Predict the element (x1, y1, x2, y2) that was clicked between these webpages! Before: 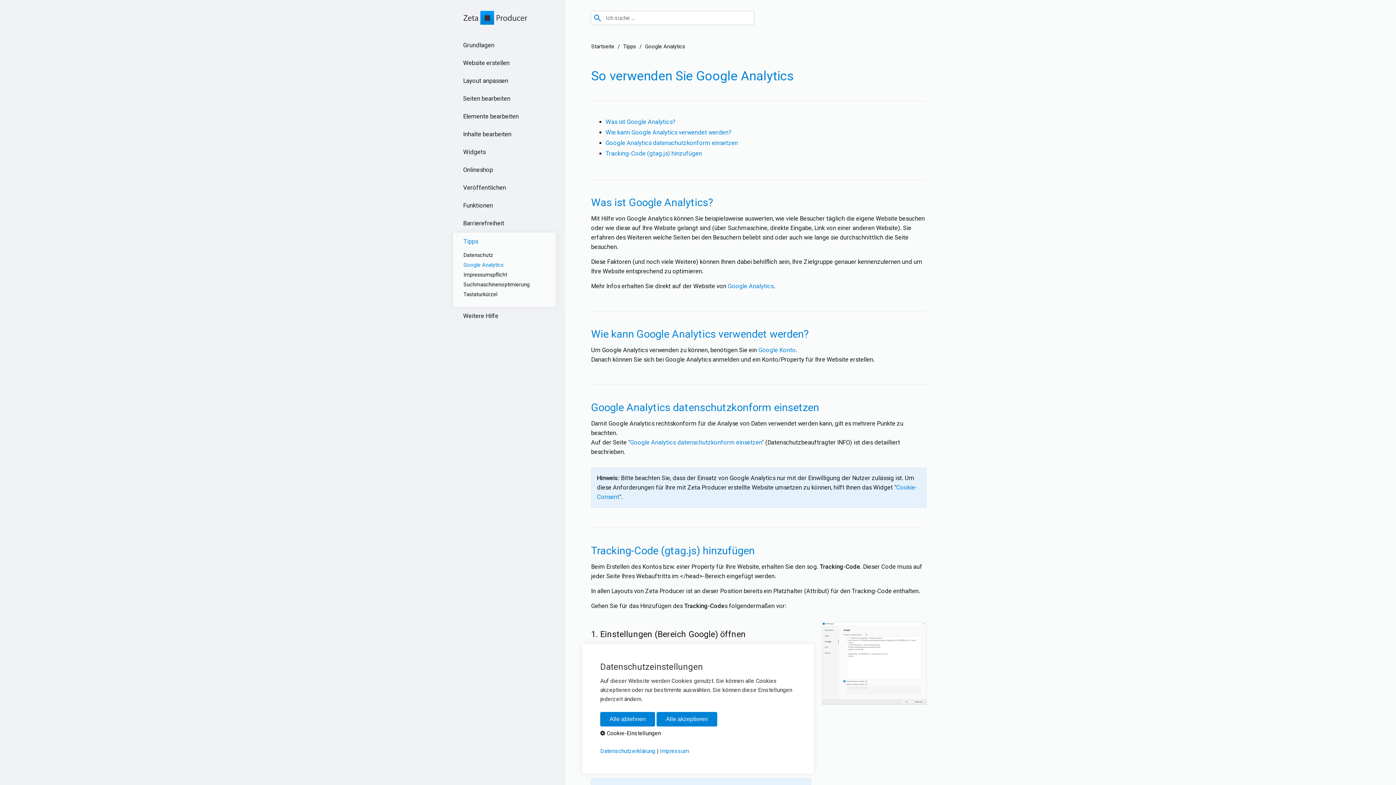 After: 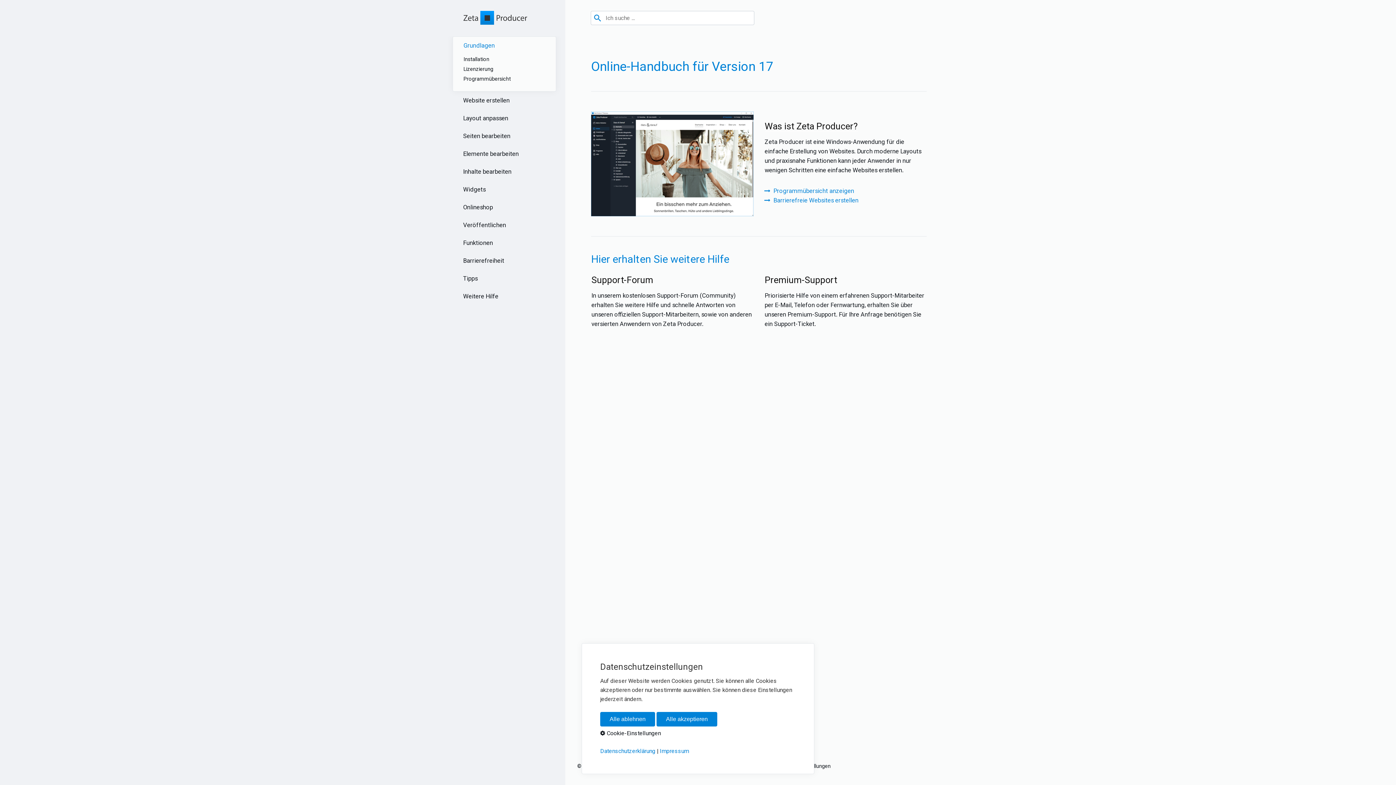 Action: bbox: (591, 43, 614, 49) label: Startseite